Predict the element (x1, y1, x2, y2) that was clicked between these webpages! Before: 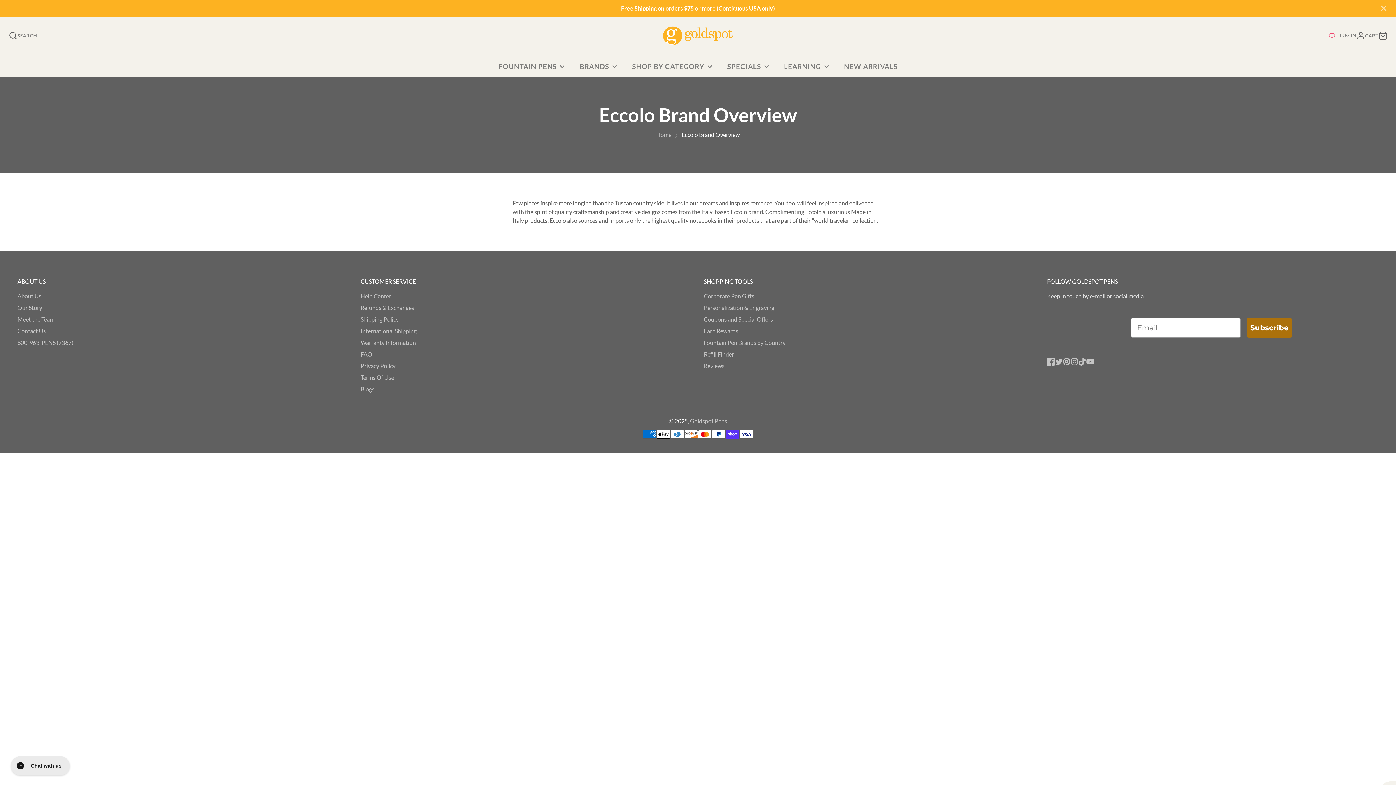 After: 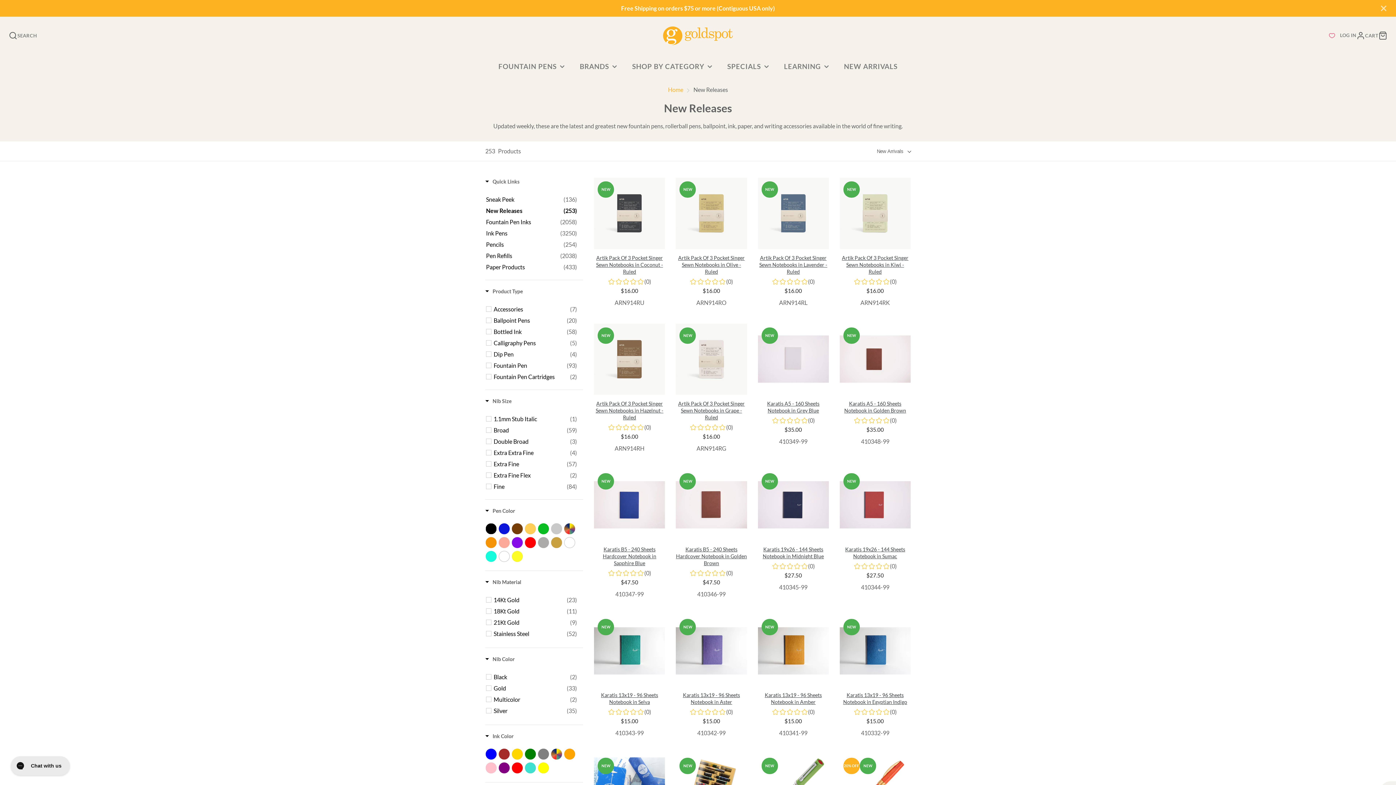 Action: bbox: (837, 55, 904, 77) label: NEW ARRIVALS